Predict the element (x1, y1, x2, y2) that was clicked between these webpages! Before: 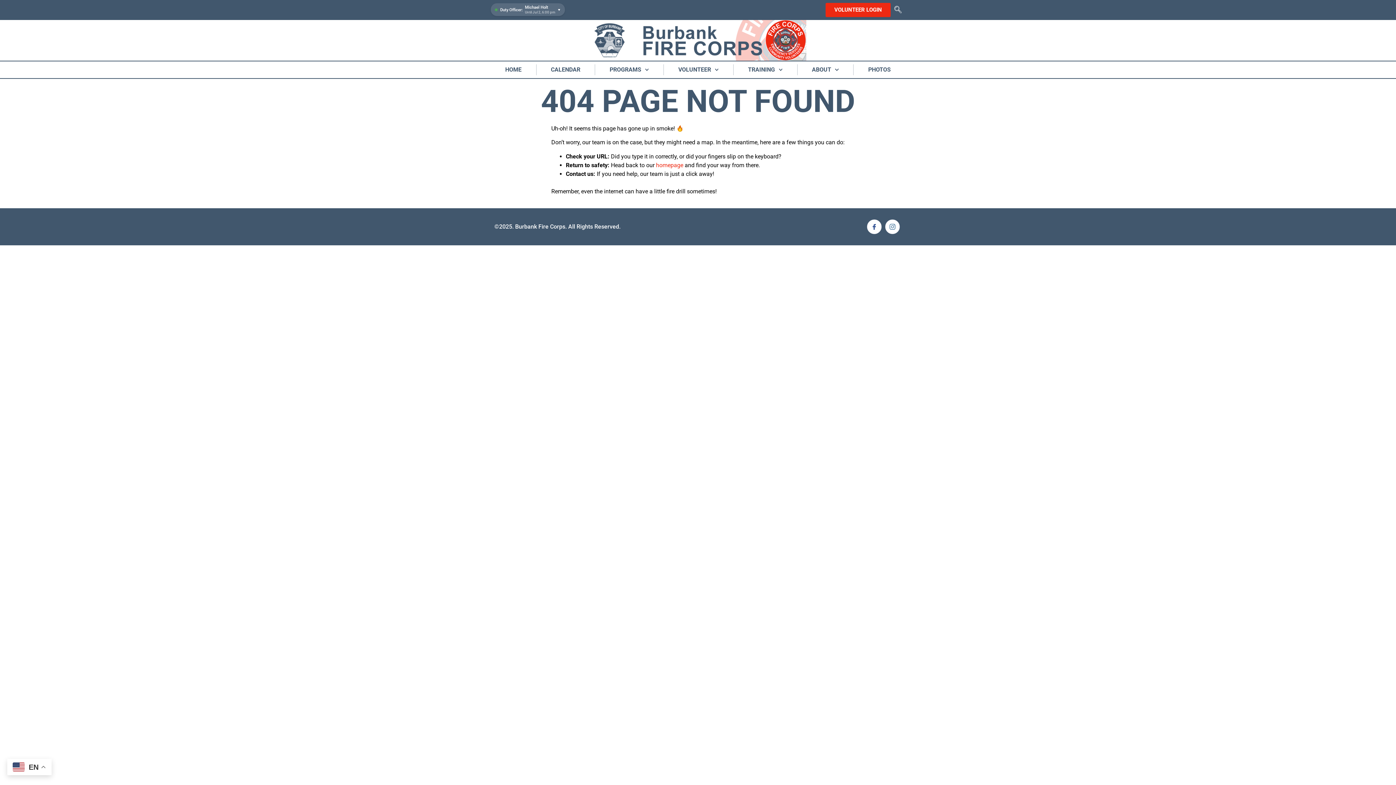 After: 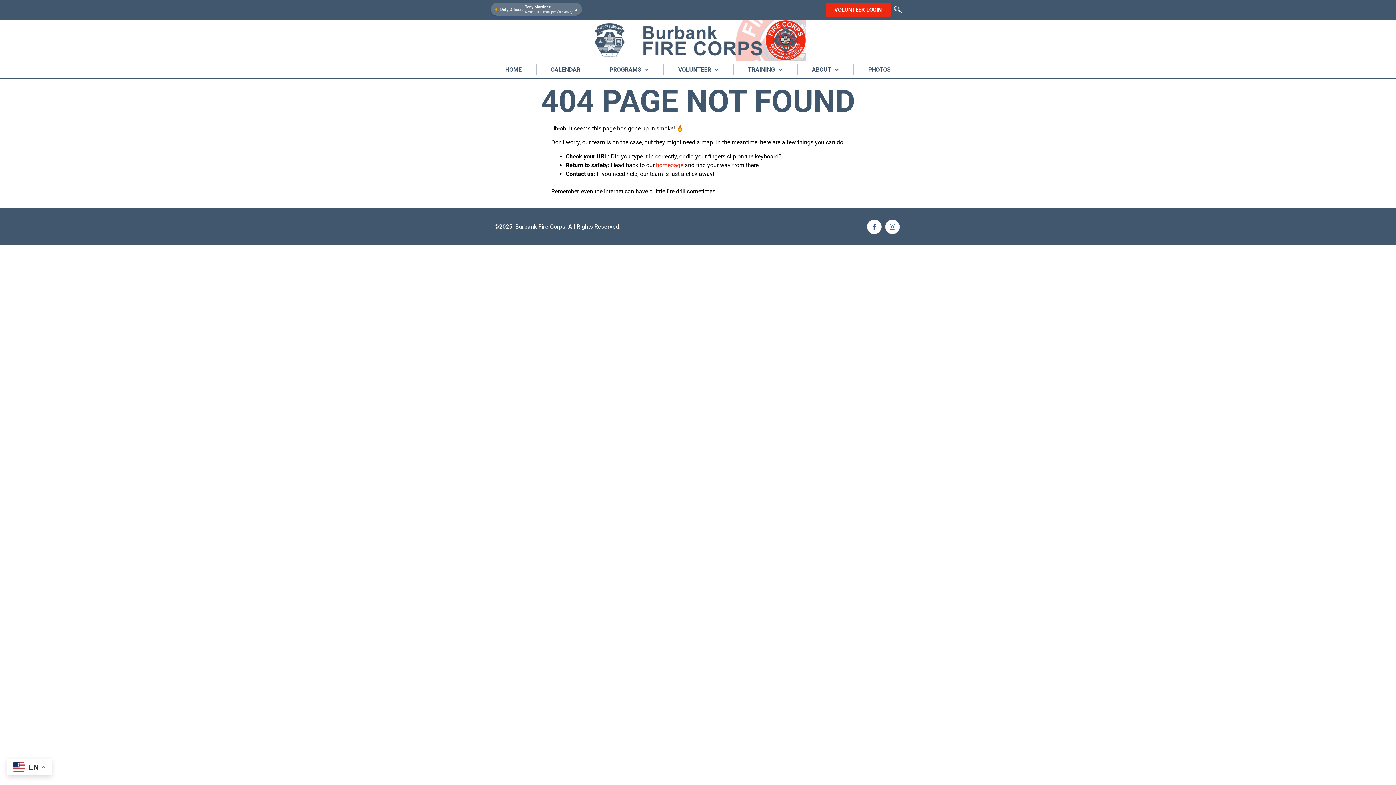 Action: bbox: (490, 3, 565, 16) label: Duty Officer:
Michael Holt
Until Jul 2, 6:00 pm